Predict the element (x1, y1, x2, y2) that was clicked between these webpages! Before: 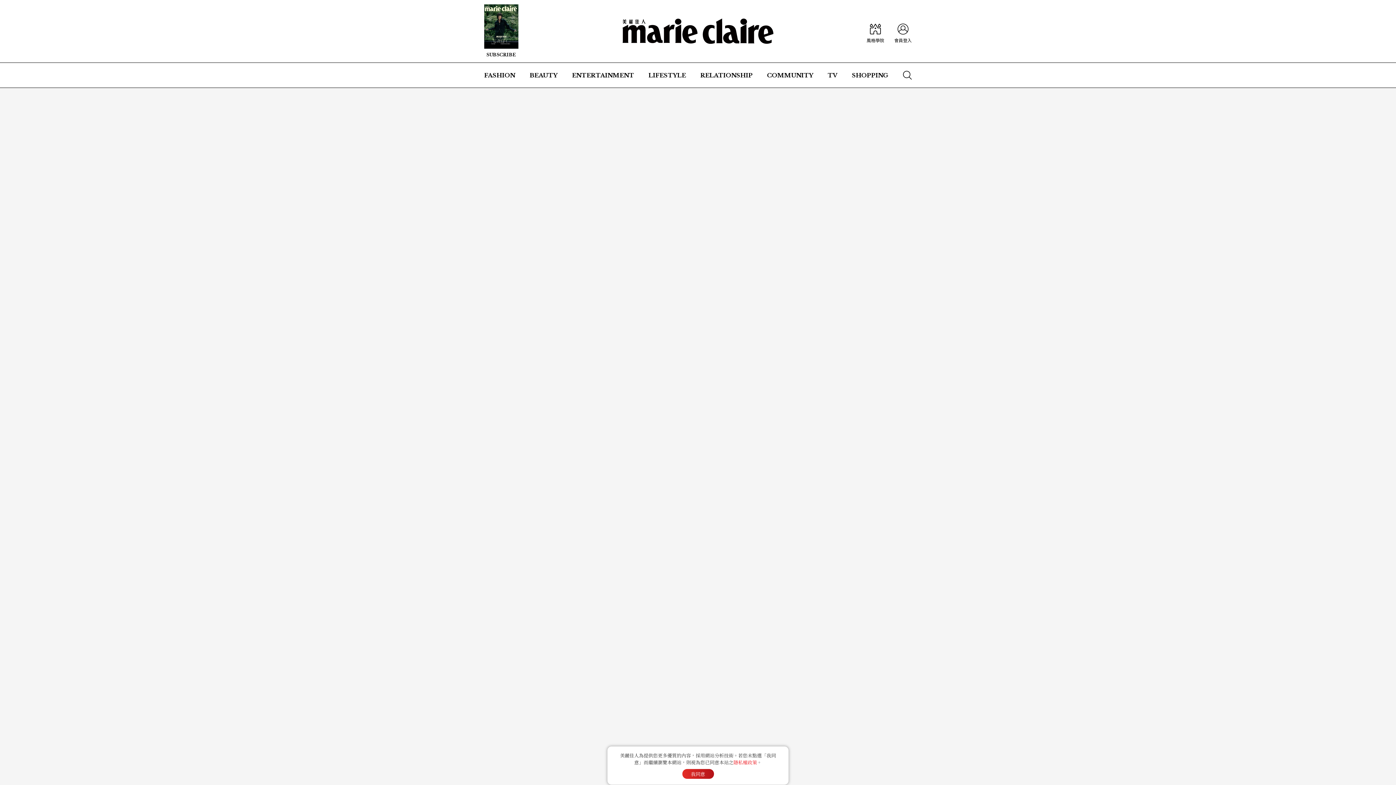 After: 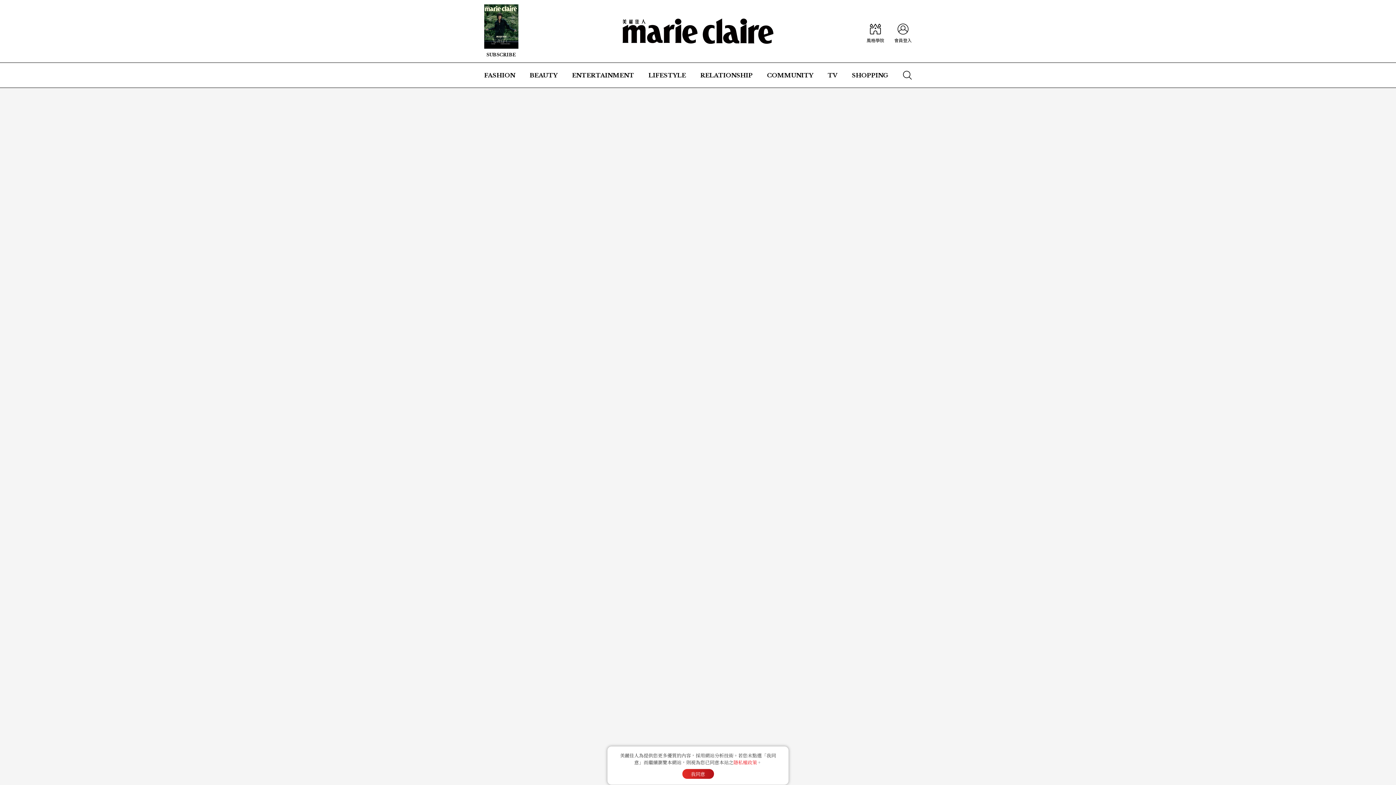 Action: bbox: (648, 63, 686, 87) label: LIFESTYLE